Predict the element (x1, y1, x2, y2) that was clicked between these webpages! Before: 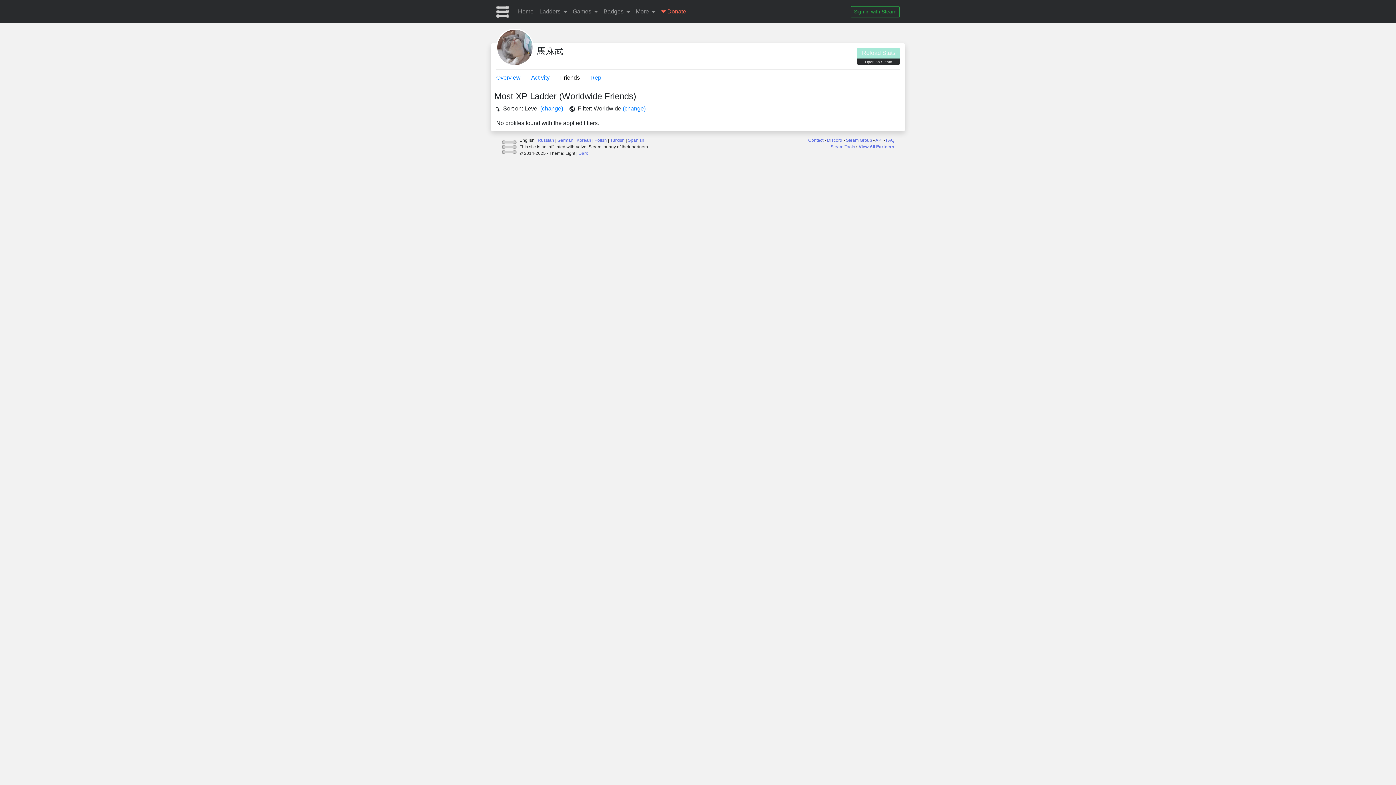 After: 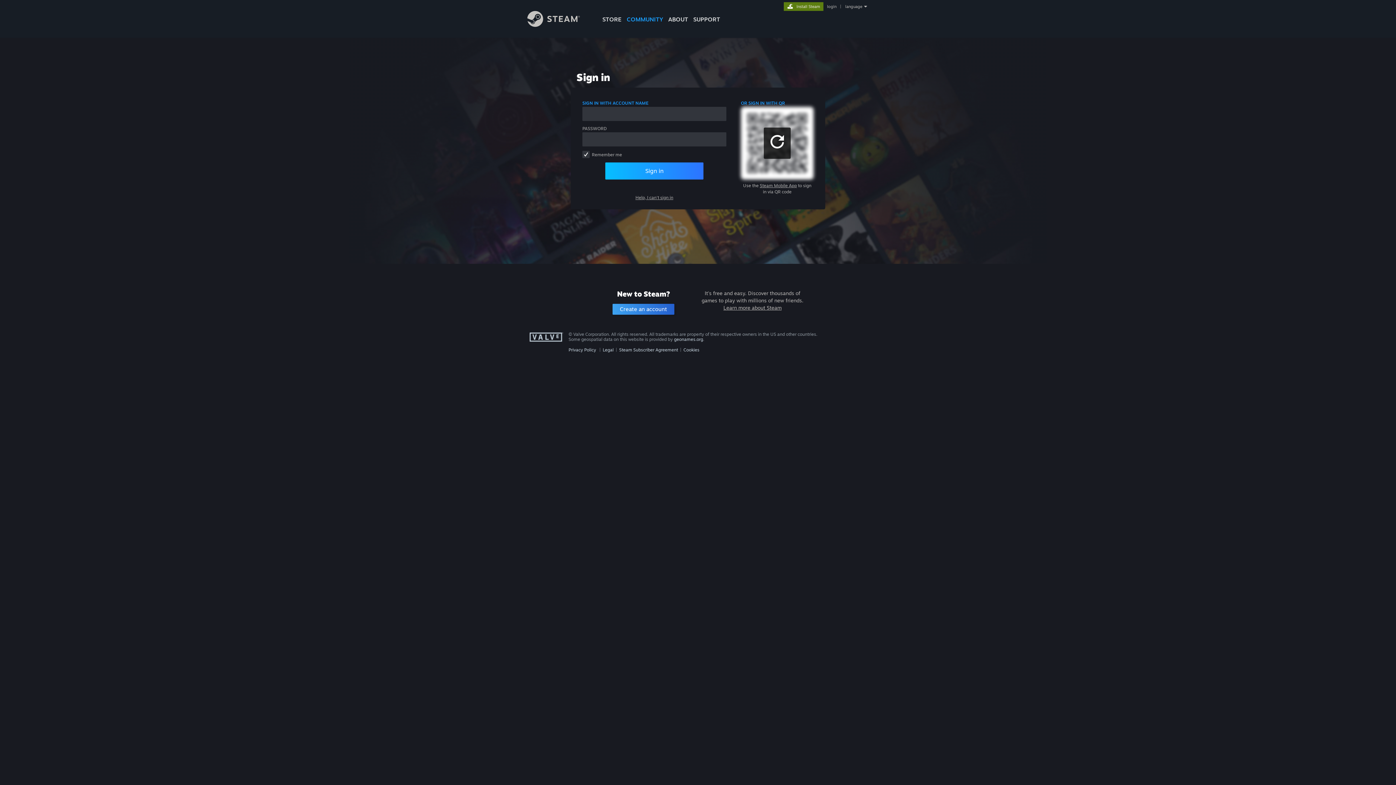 Action: label: Sign in with Steam bbox: (850, 6, 900, 17)